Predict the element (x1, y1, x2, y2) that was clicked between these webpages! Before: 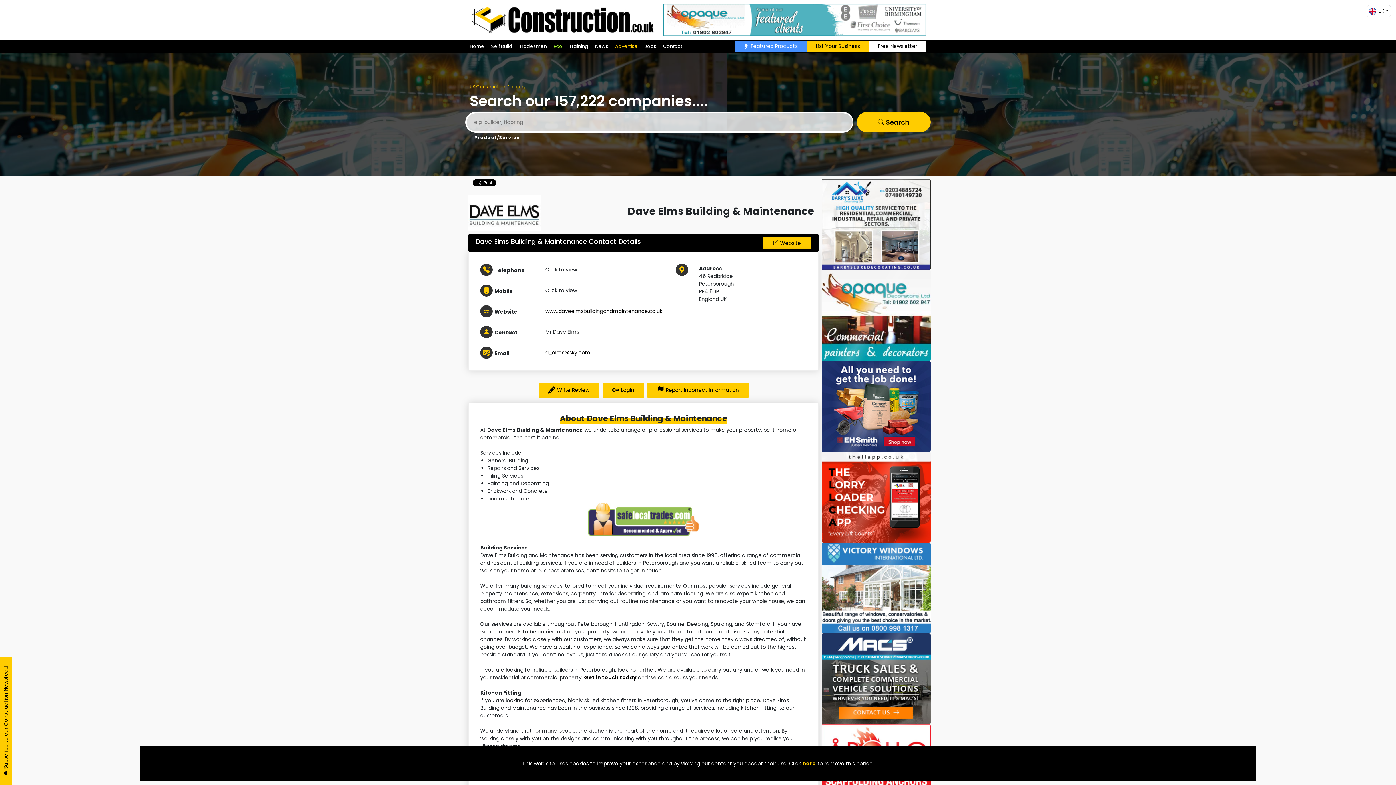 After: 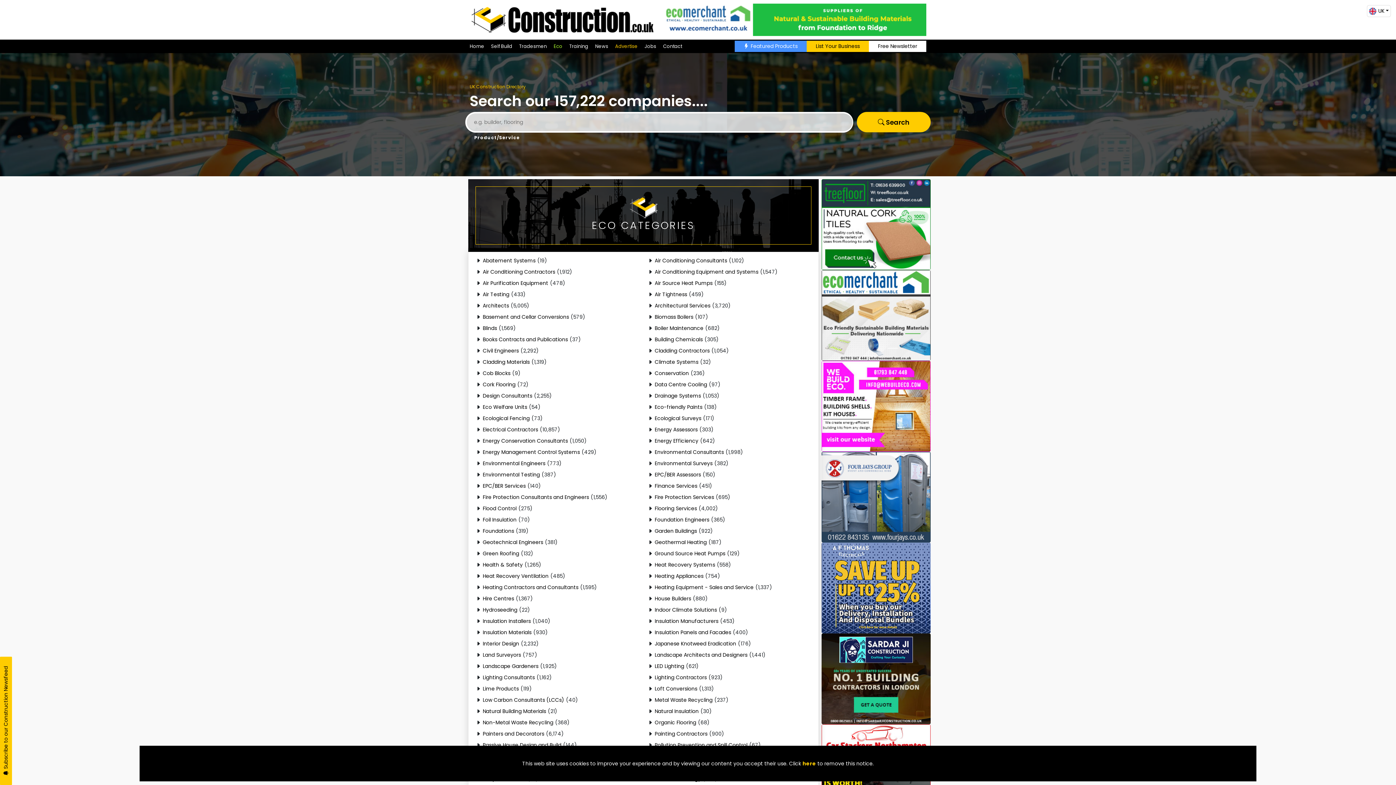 Action: bbox: (553, 42, 562, 49) label: Eco